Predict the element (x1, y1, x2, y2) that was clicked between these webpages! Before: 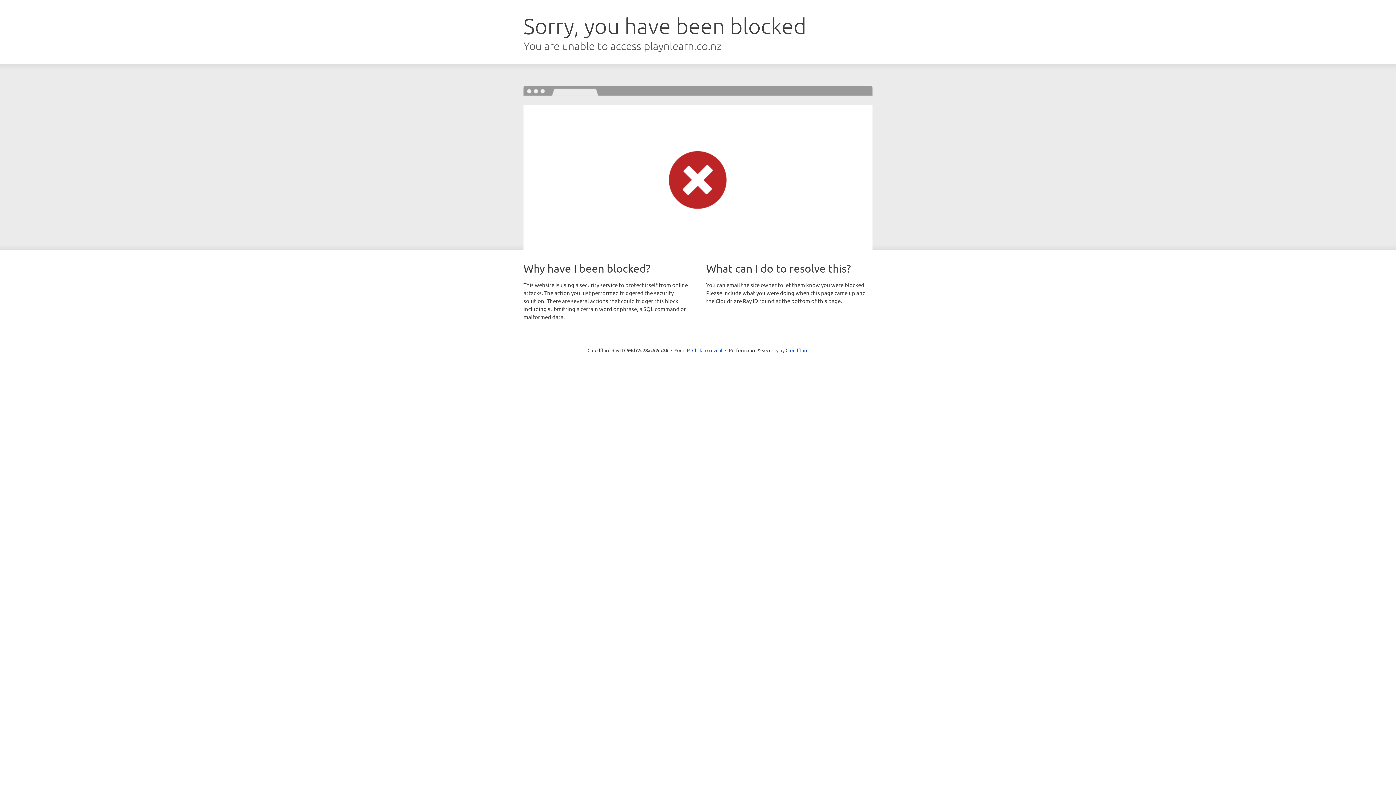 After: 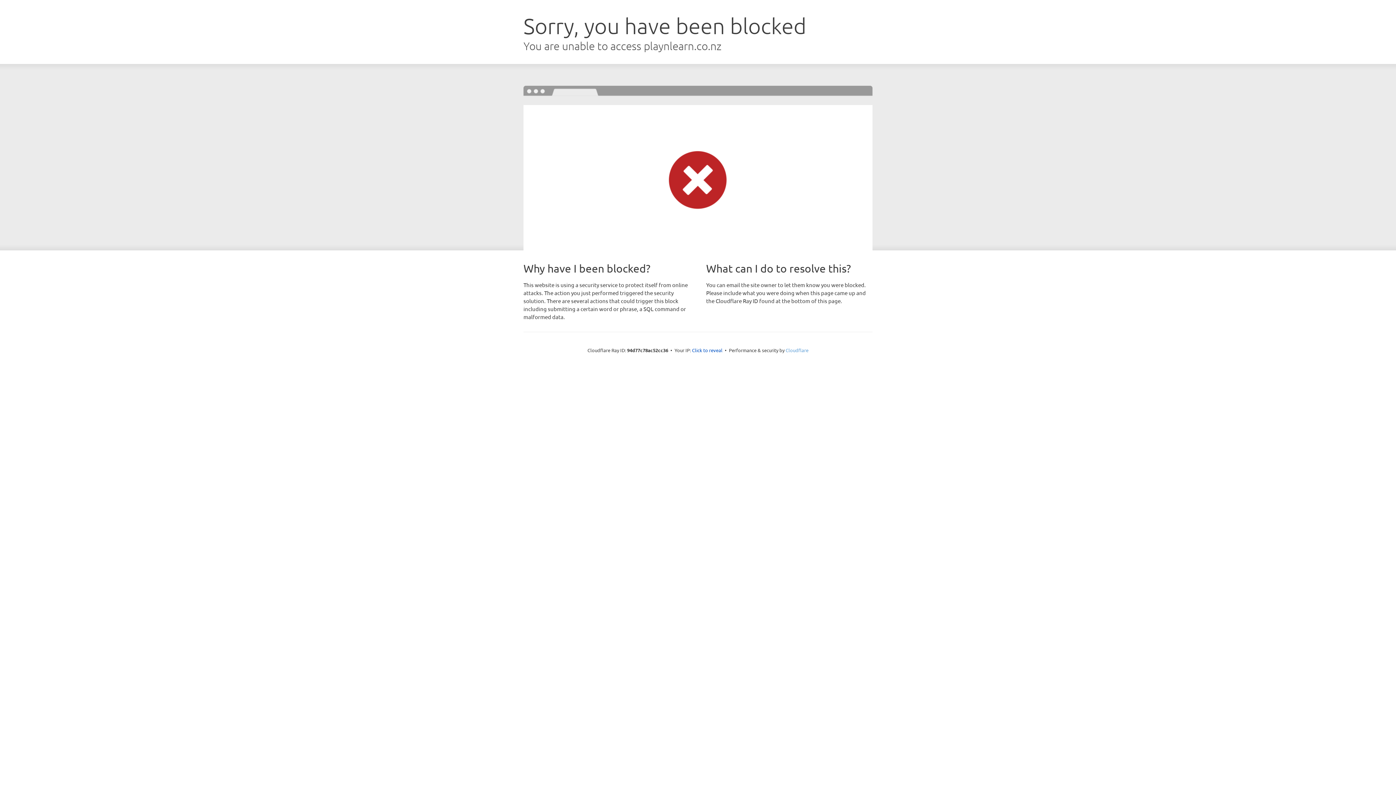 Action: bbox: (785, 347, 808, 353) label: Cloudflare